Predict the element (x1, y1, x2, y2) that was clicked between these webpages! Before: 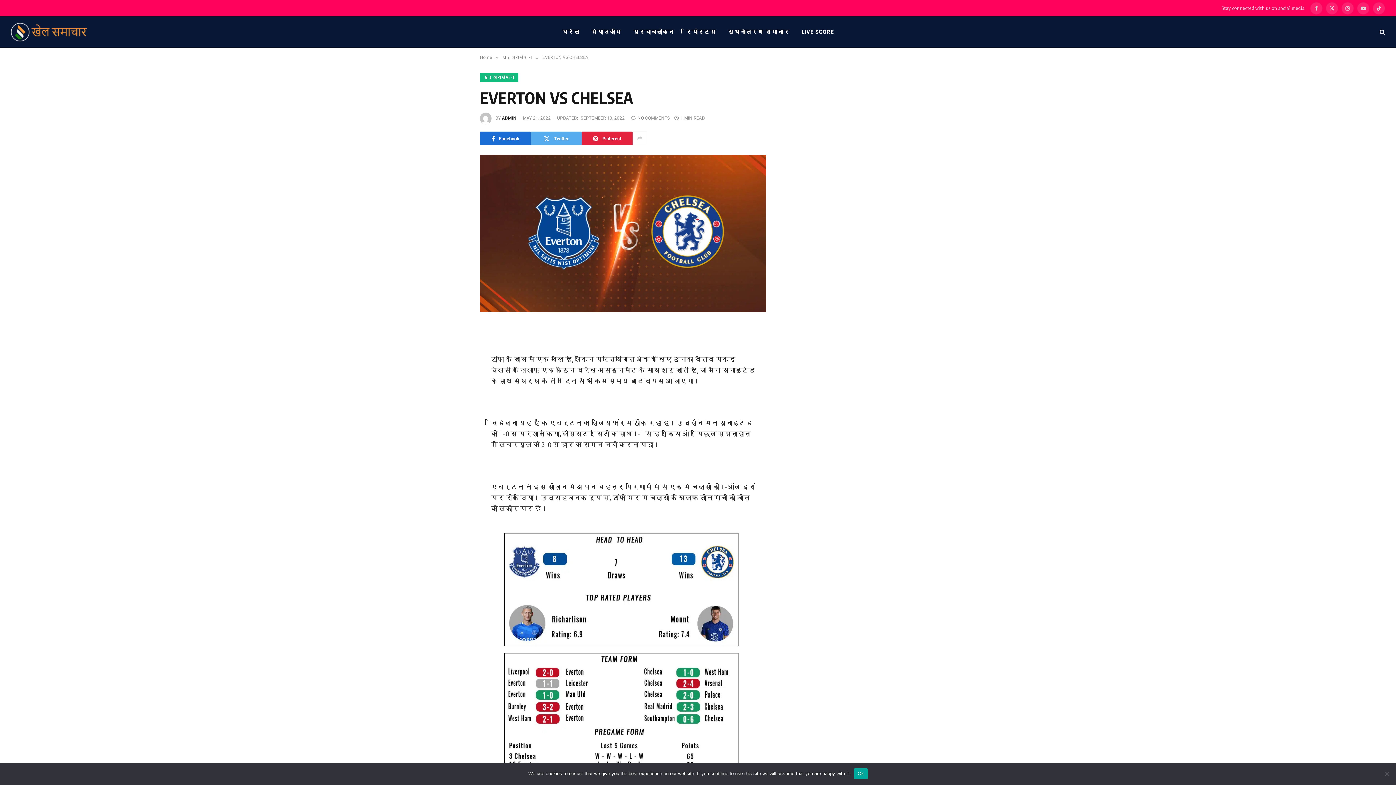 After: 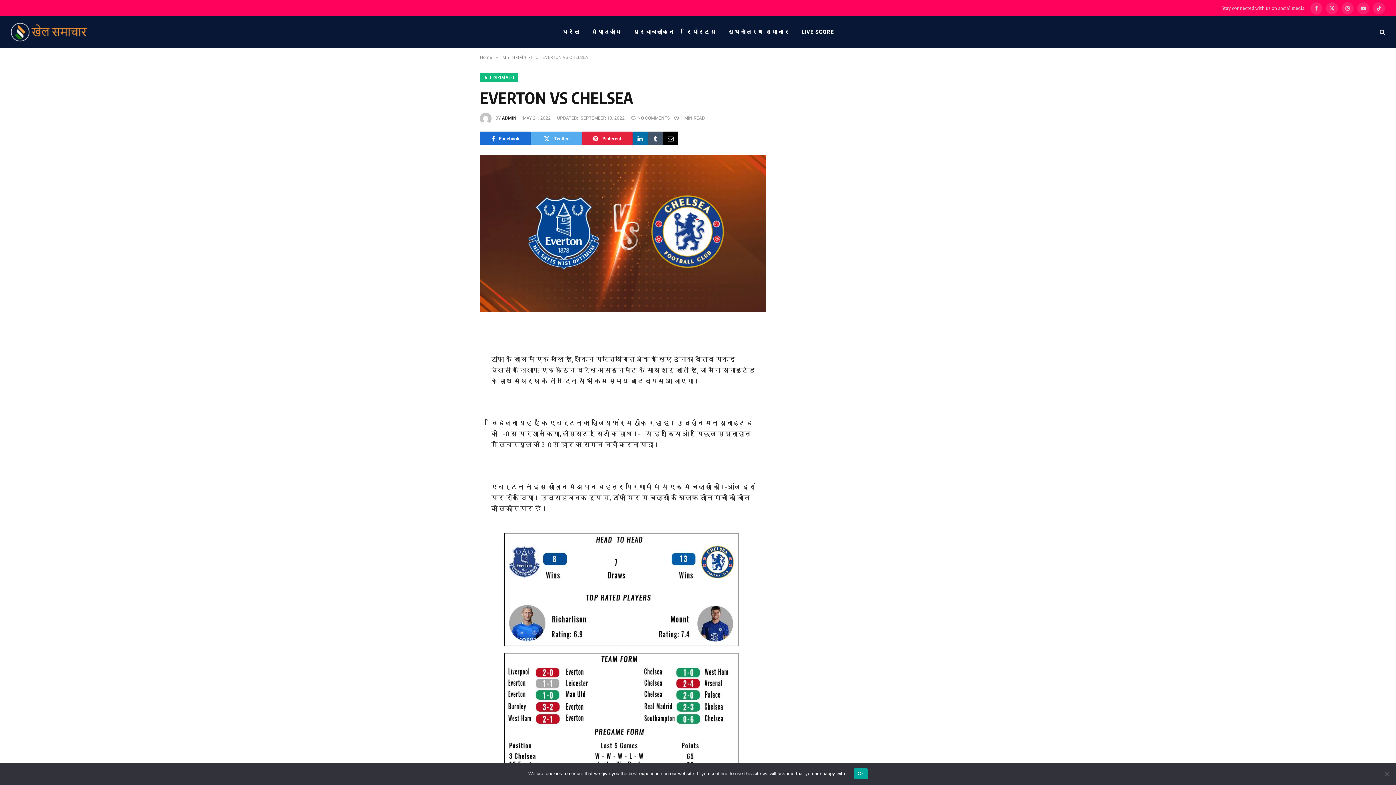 Action: bbox: (632, 131, 647, 145)